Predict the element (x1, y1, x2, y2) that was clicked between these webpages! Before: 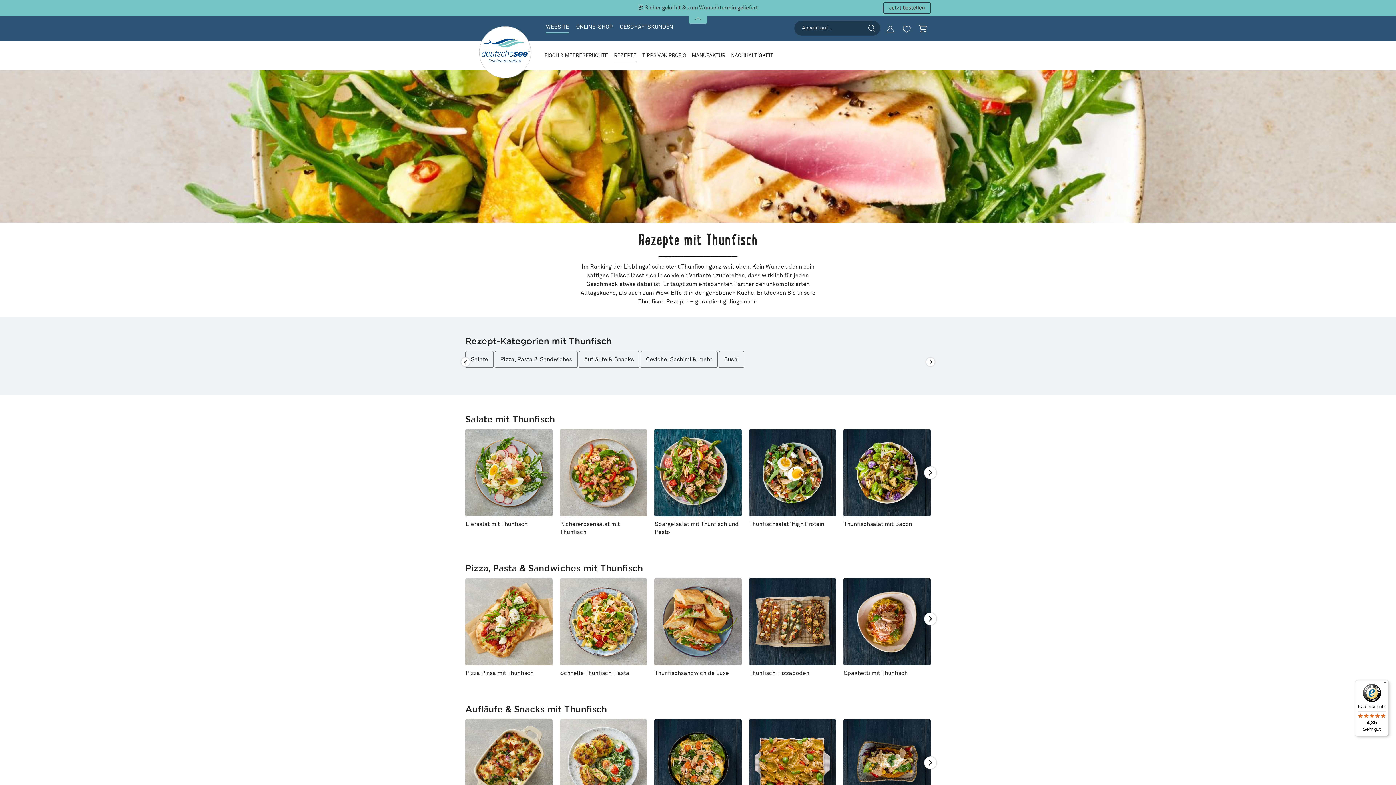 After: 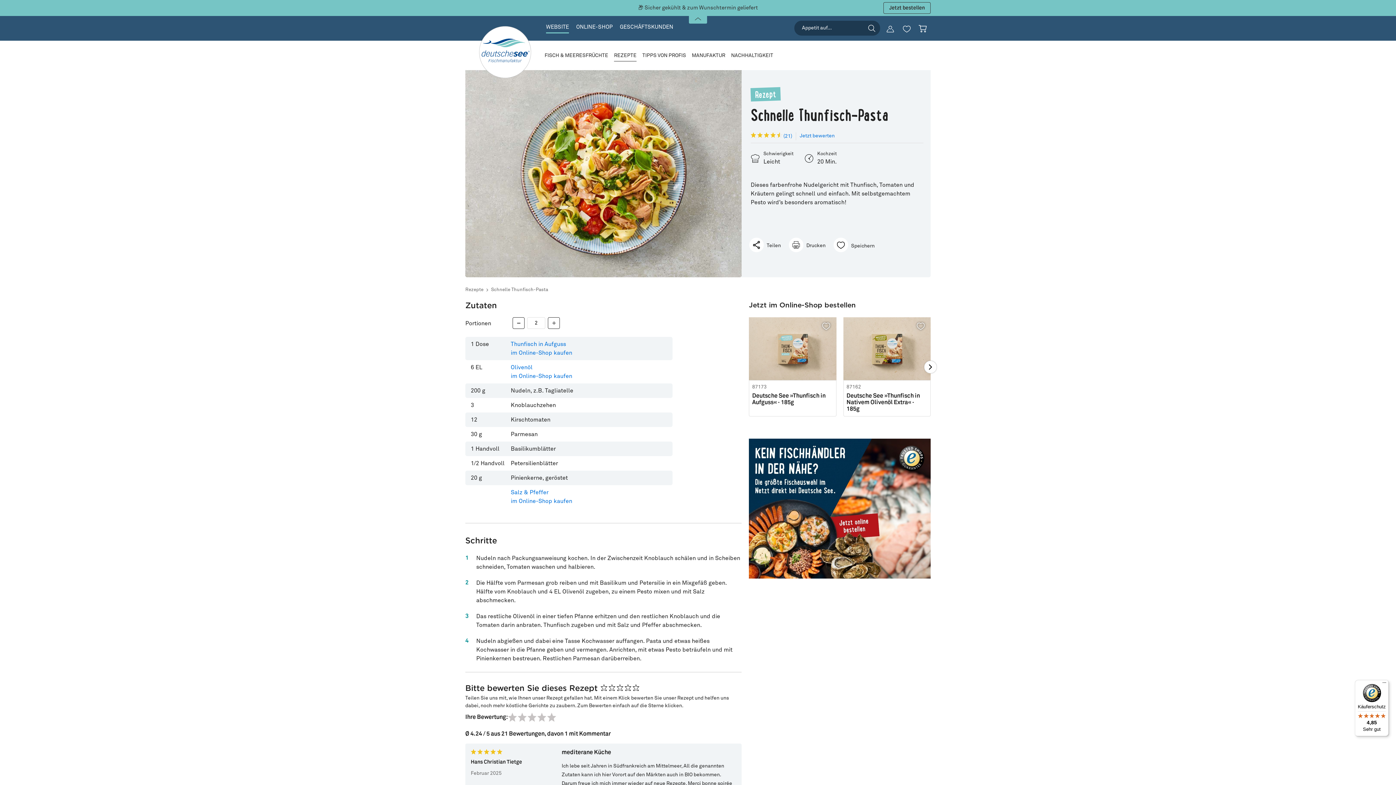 Action: bbox: (560, 578, 647, 665)